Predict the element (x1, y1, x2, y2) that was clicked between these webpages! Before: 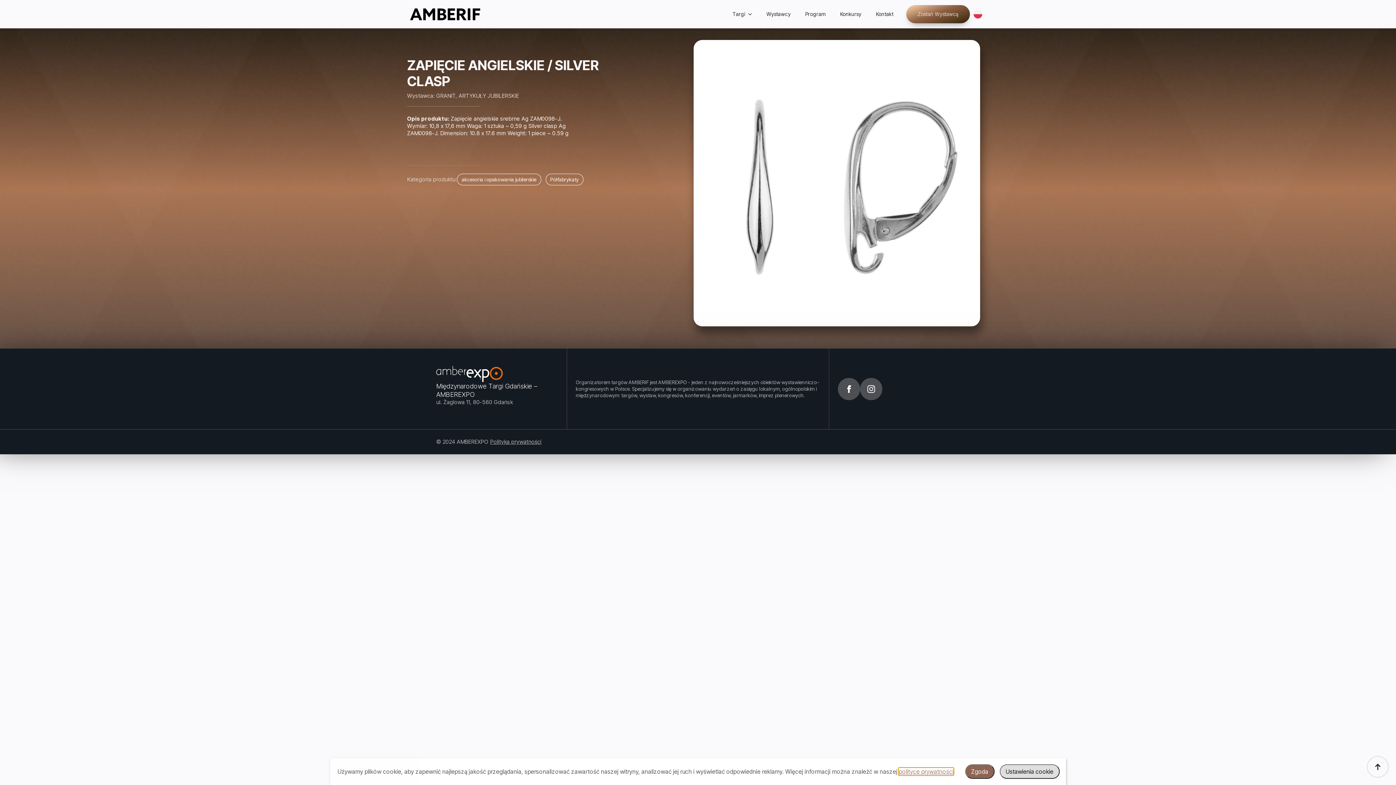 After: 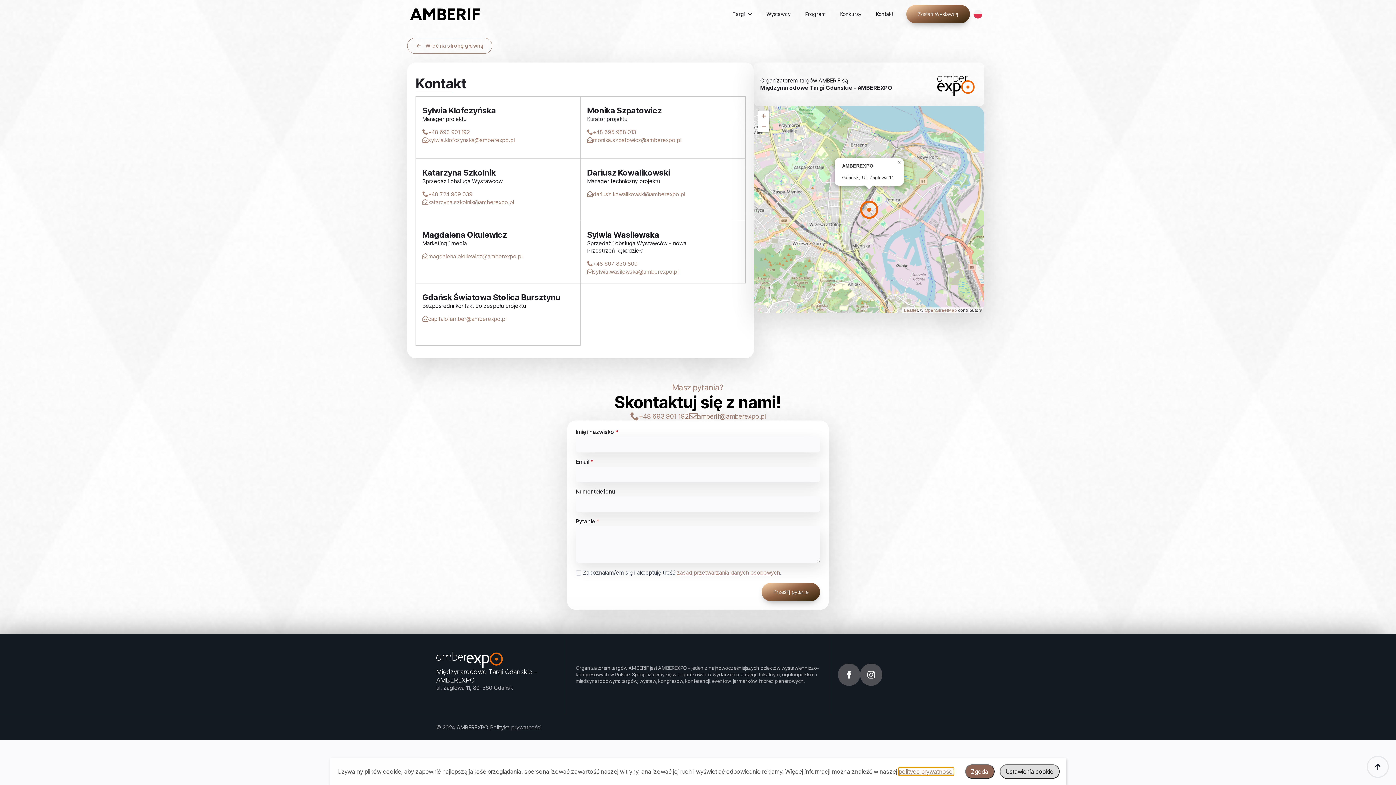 Action: label: Kontakt bbox: (868, 4, 900, 24)